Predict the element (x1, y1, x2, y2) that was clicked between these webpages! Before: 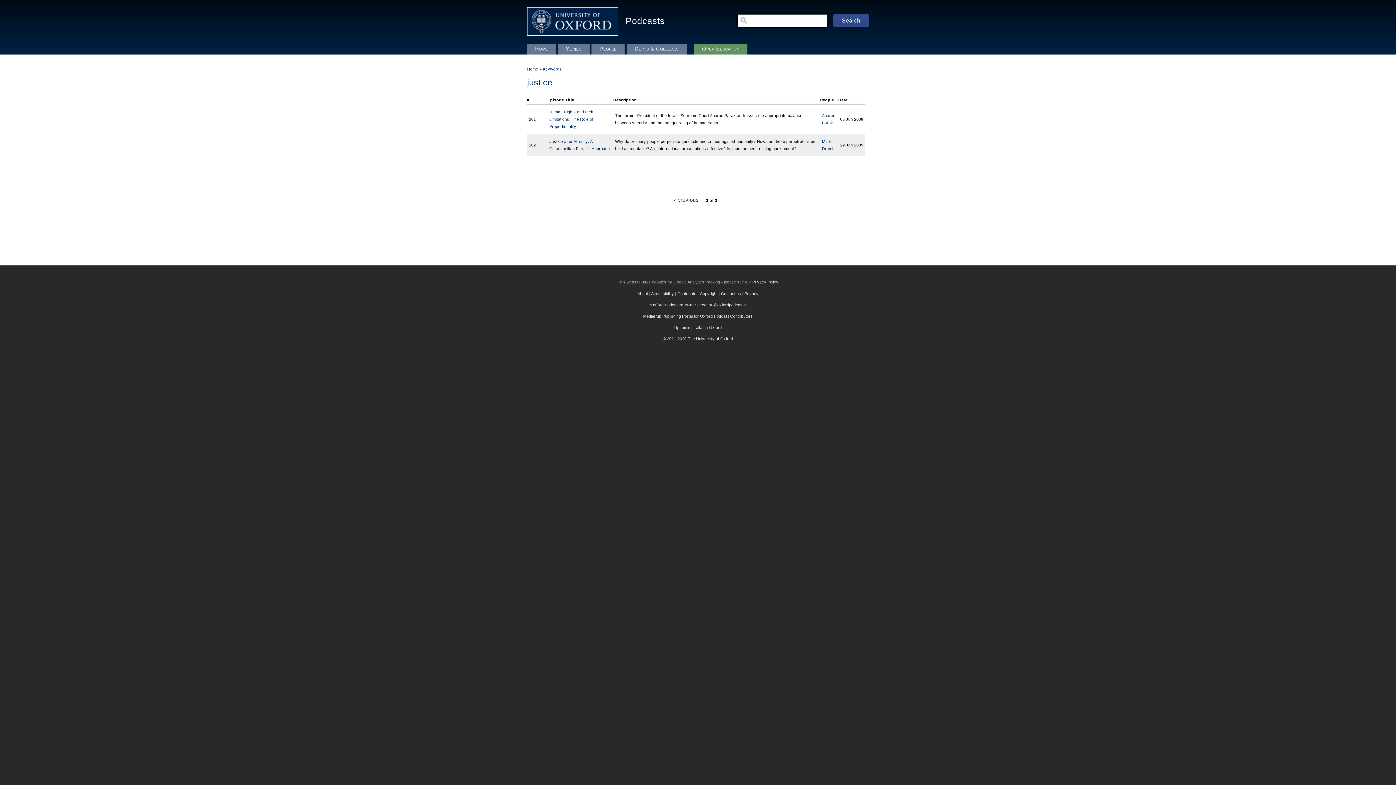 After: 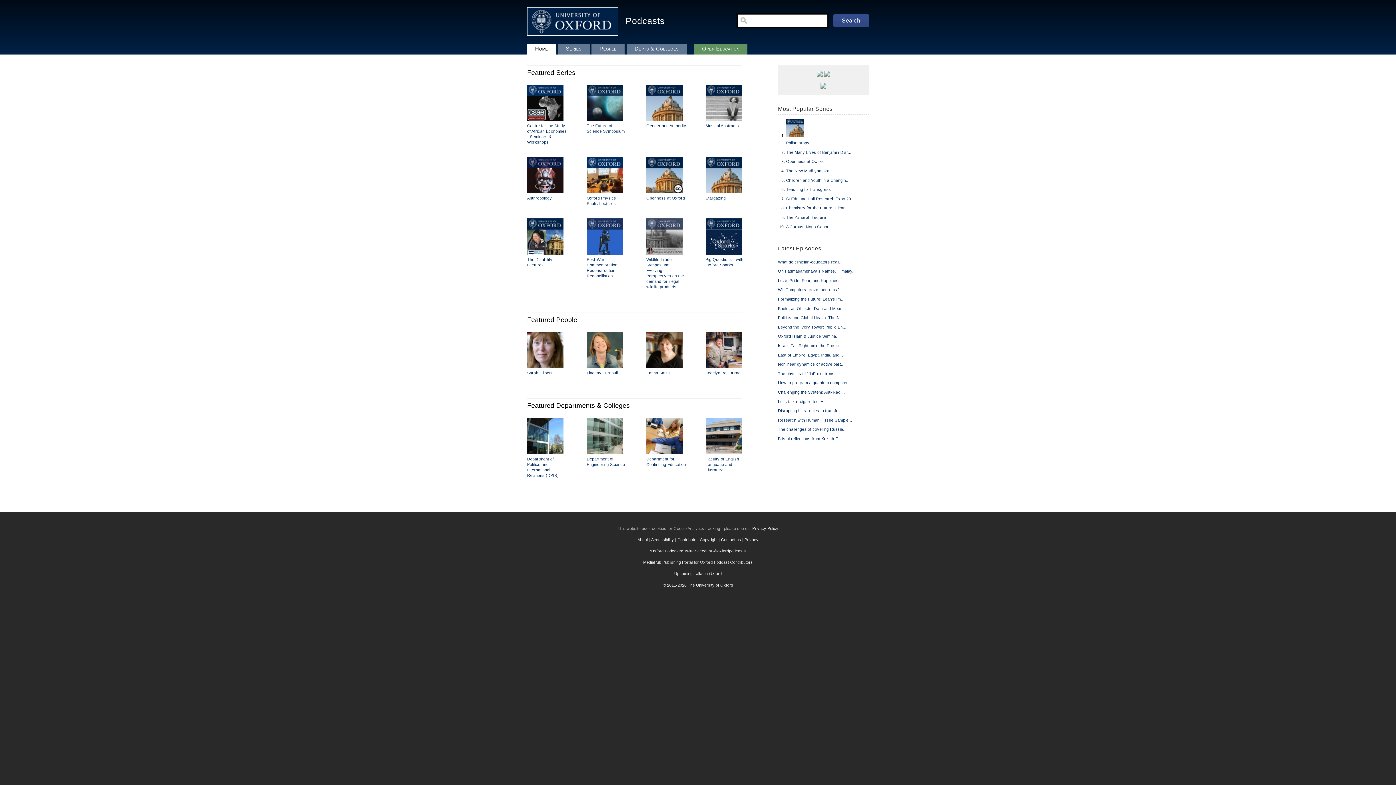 Action: bbox: (527, 43, 556, 54) label: Home